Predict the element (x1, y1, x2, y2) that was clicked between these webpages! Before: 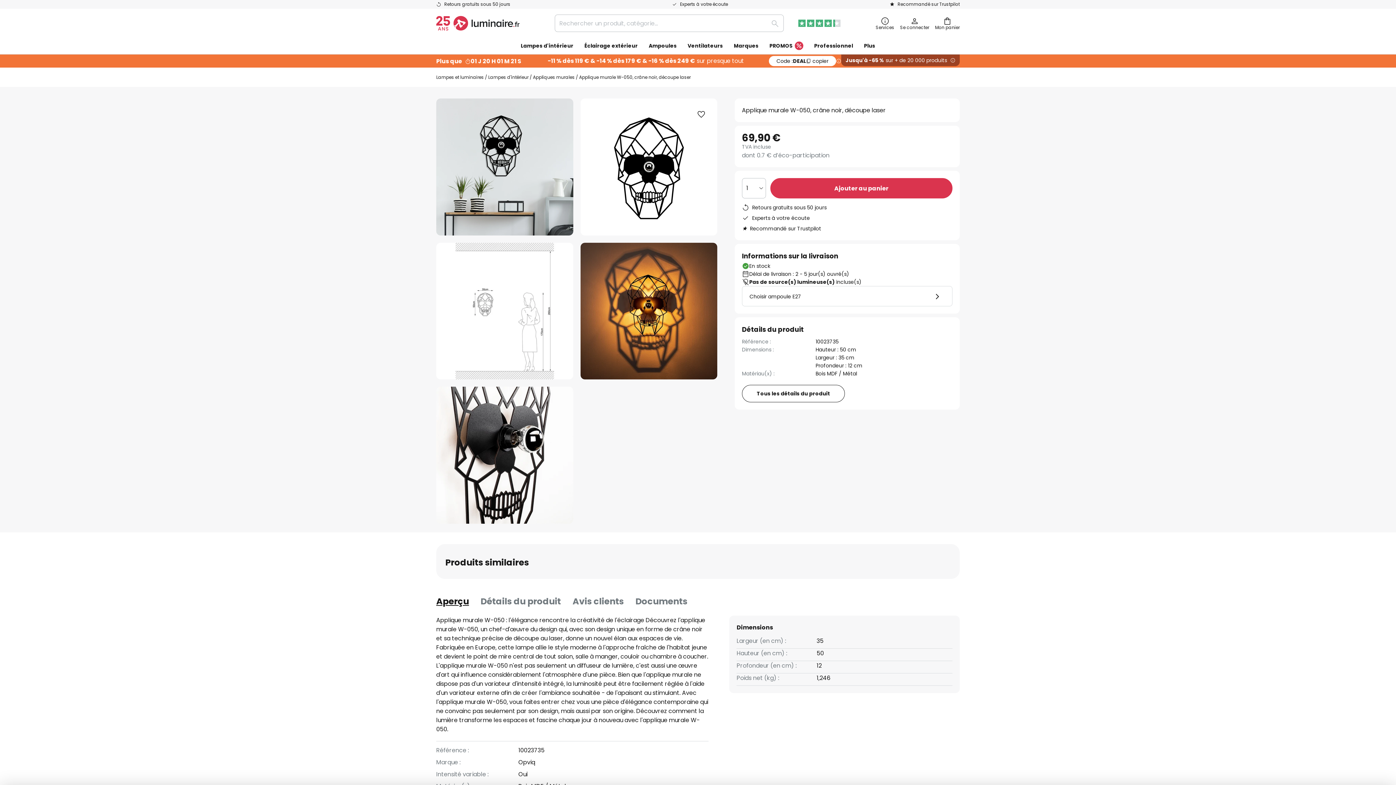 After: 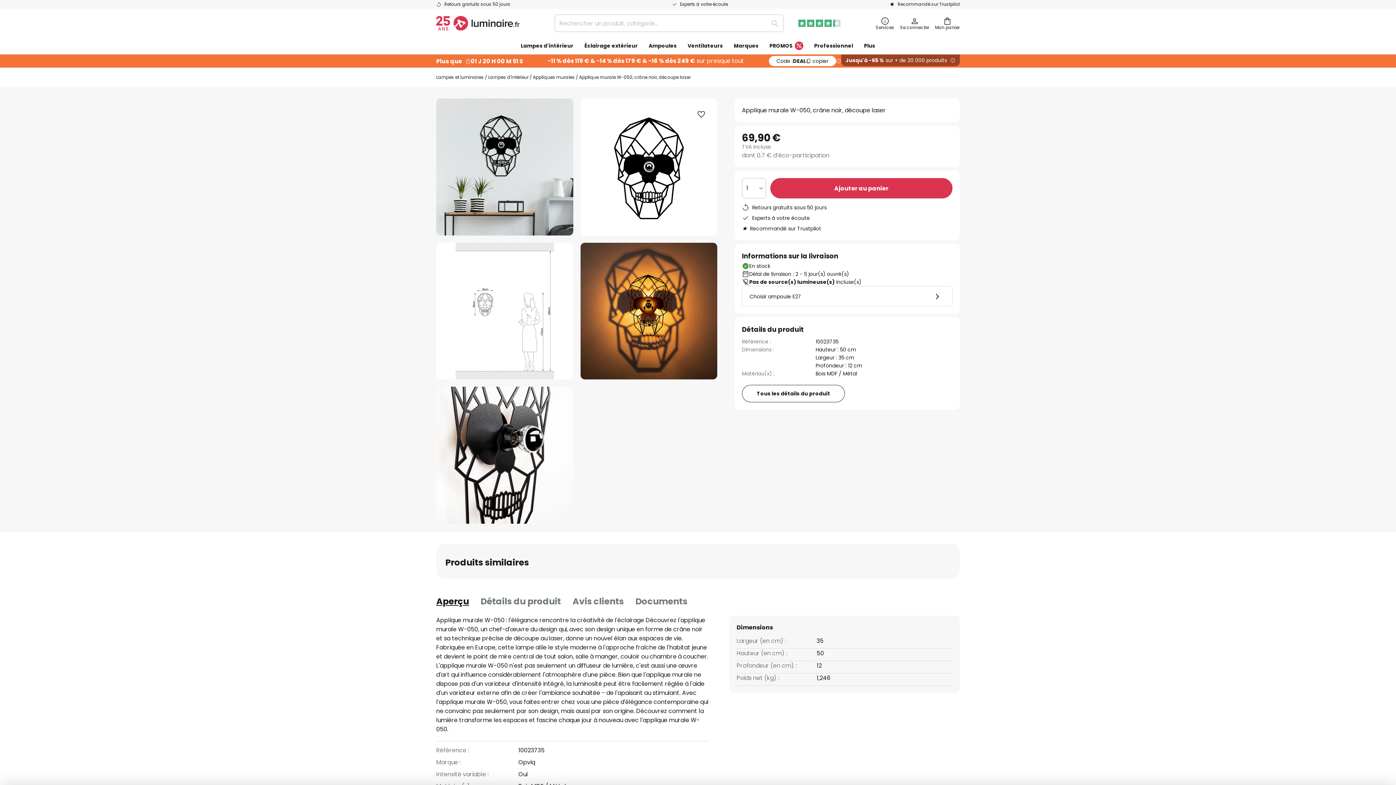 Action: bbox: (770, 178, 952, 198) label: Ajouter au panier